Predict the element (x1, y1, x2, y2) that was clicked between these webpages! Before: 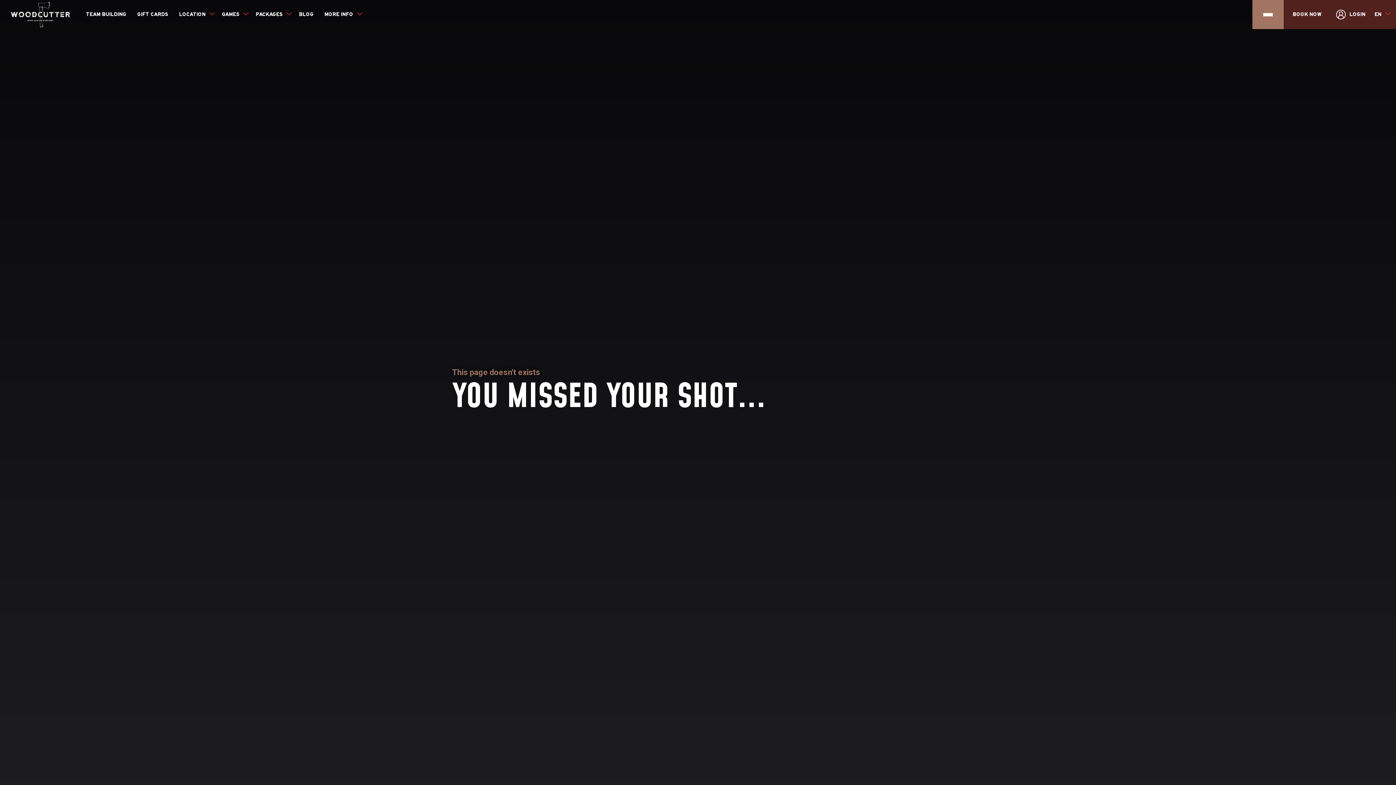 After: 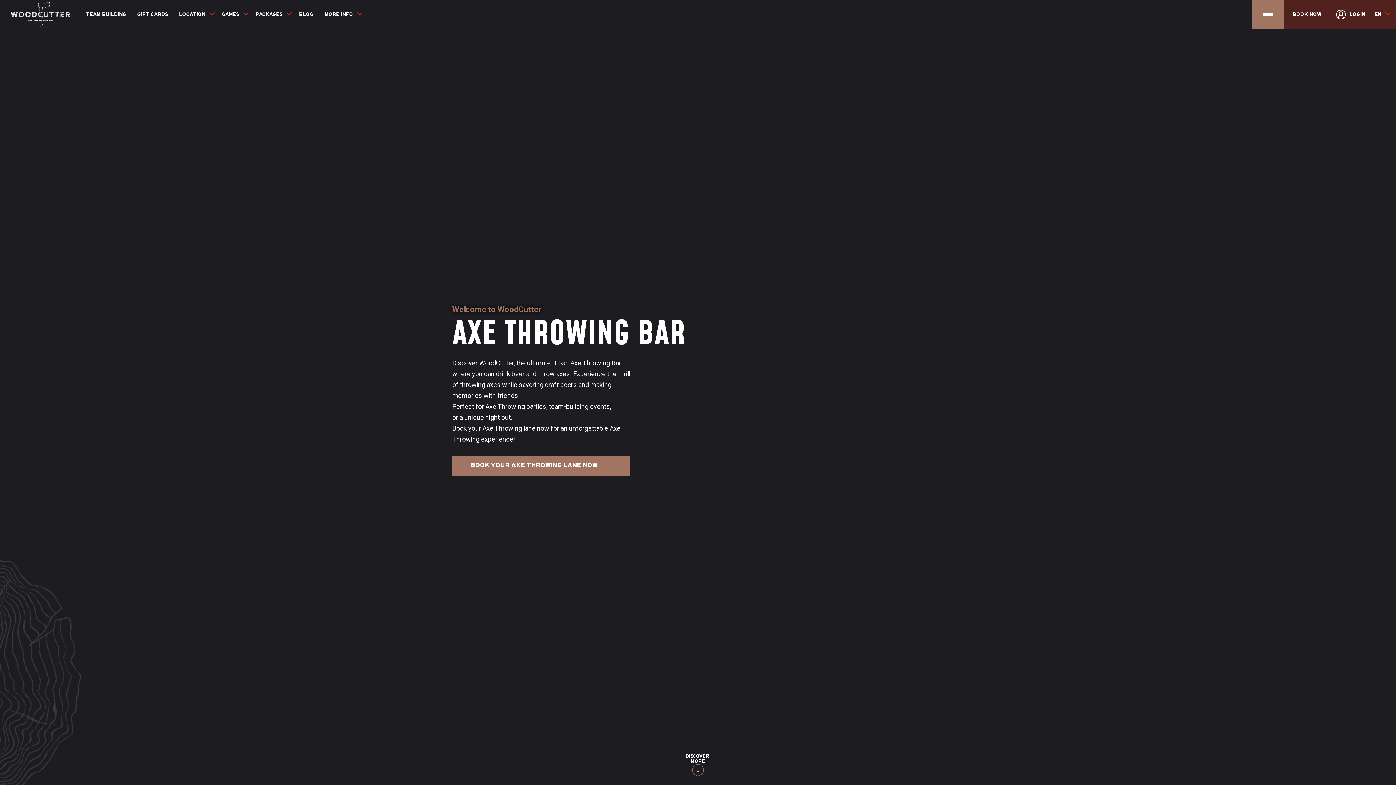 Action: bbox: (0, 0, 80, 29)